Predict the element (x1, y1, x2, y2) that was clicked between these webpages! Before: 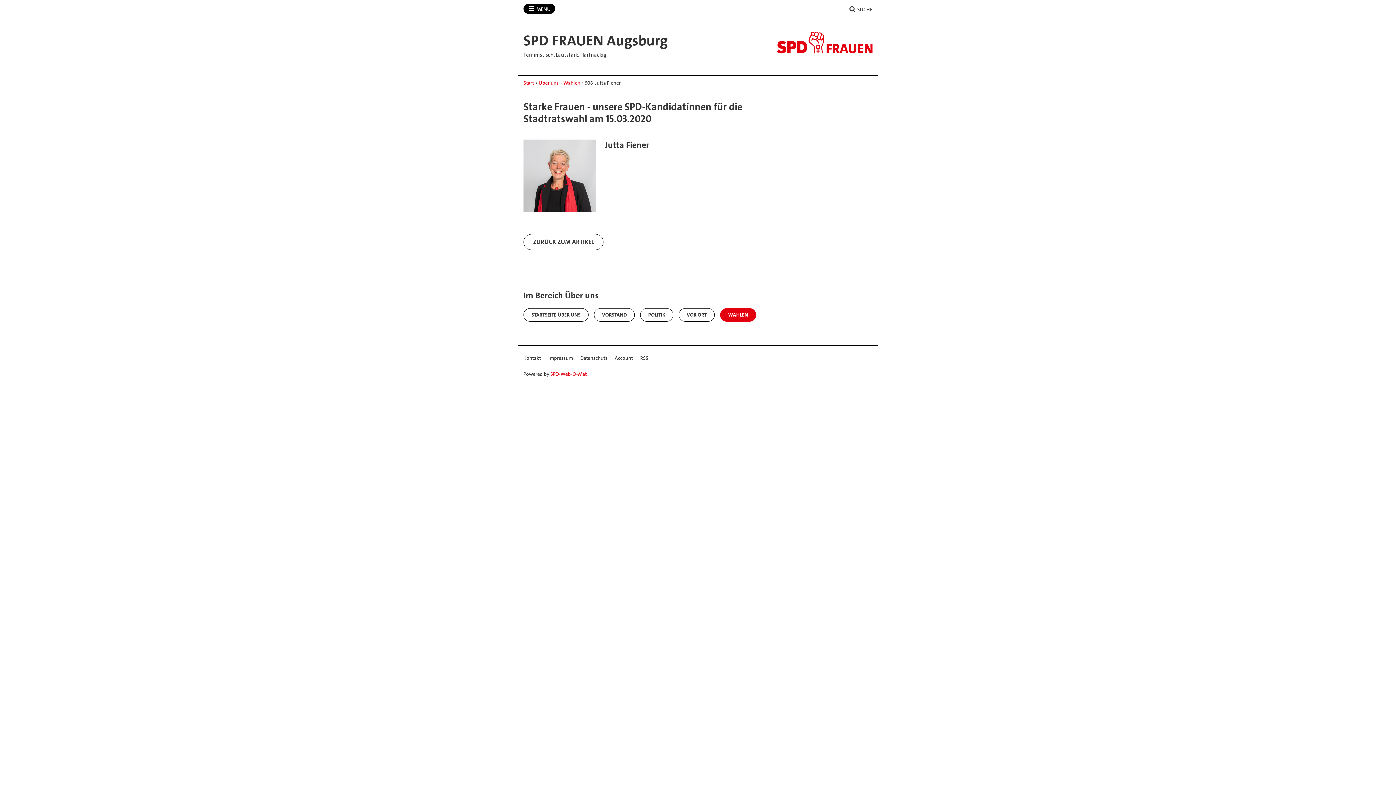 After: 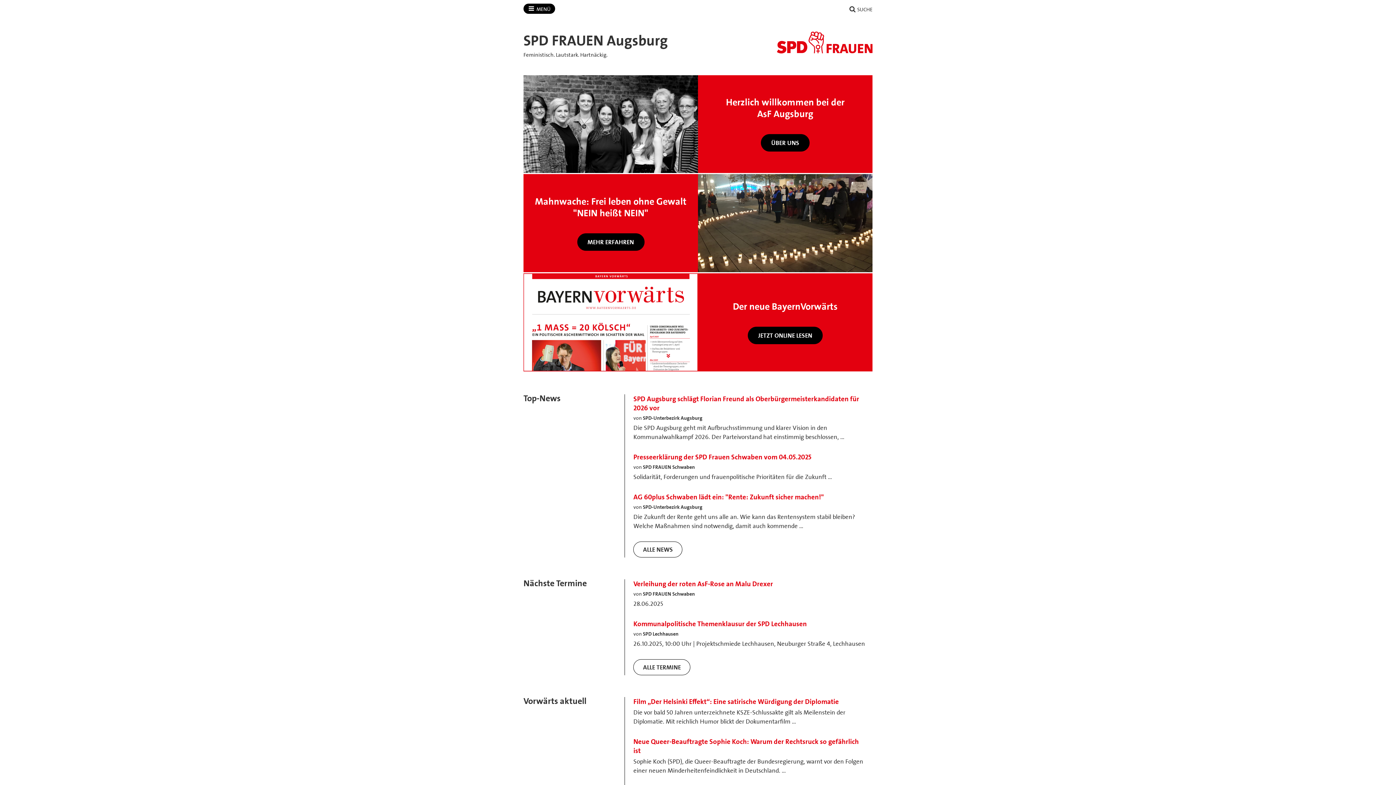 Action: bbox: (777, 31, 872, 53)